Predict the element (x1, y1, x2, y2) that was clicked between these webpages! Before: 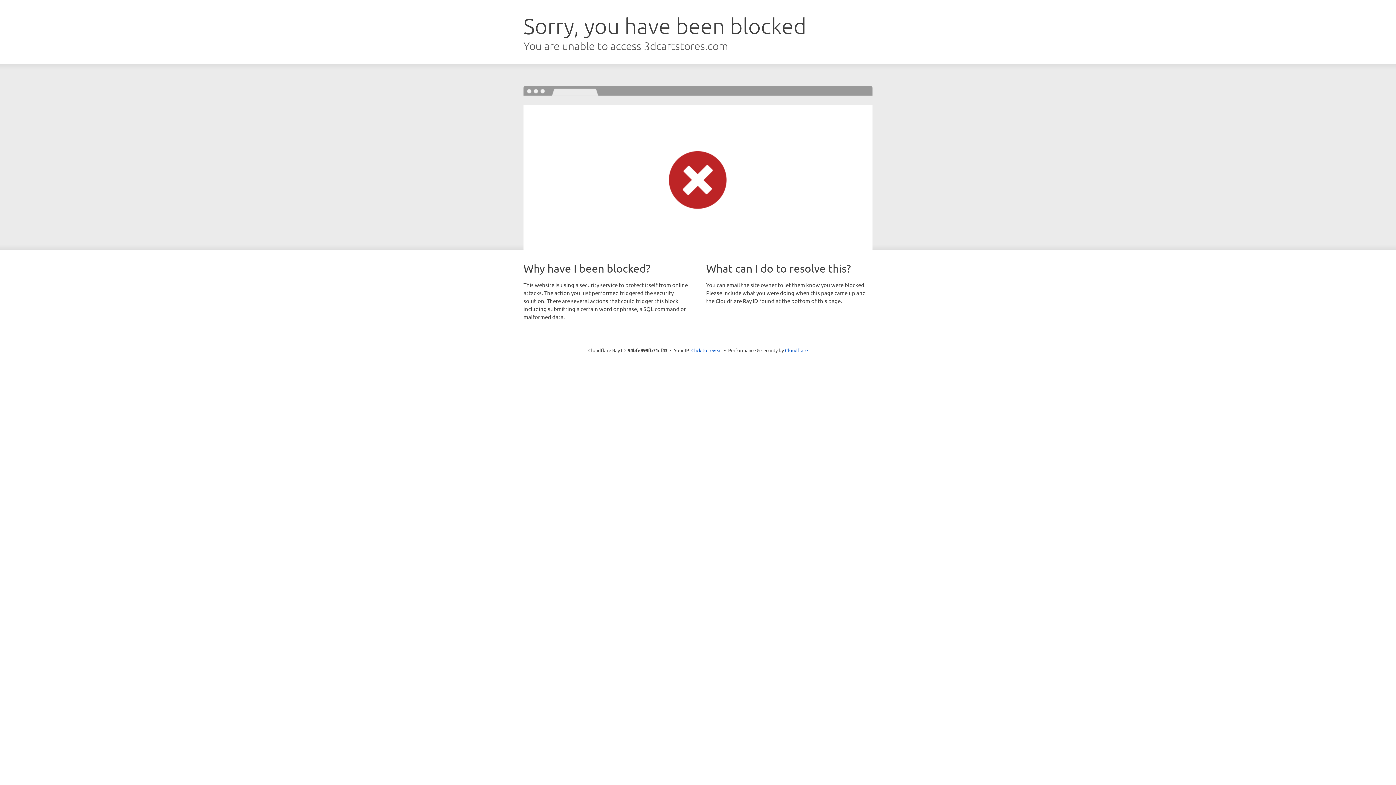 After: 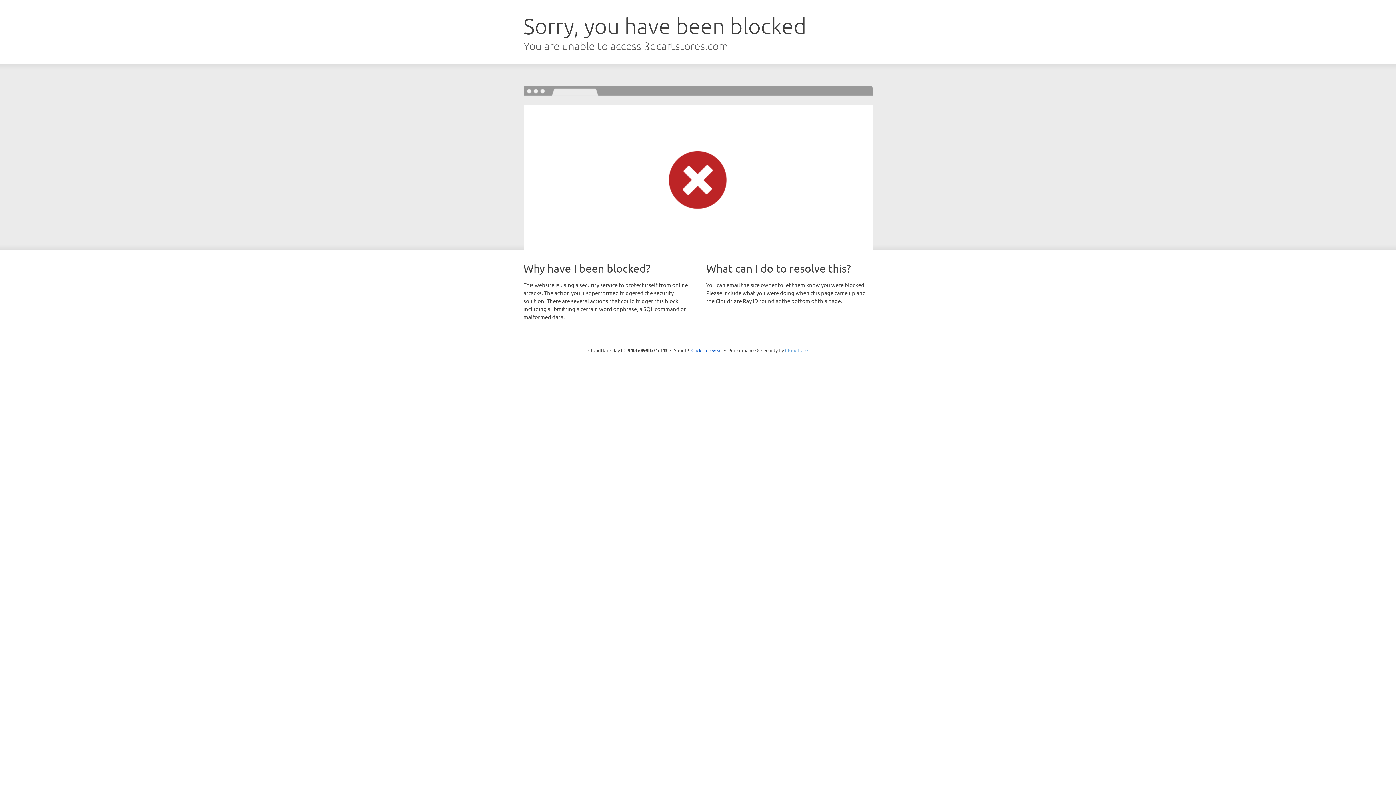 Action: label: Cloudflare bbox: (785, 347, 808, 353)